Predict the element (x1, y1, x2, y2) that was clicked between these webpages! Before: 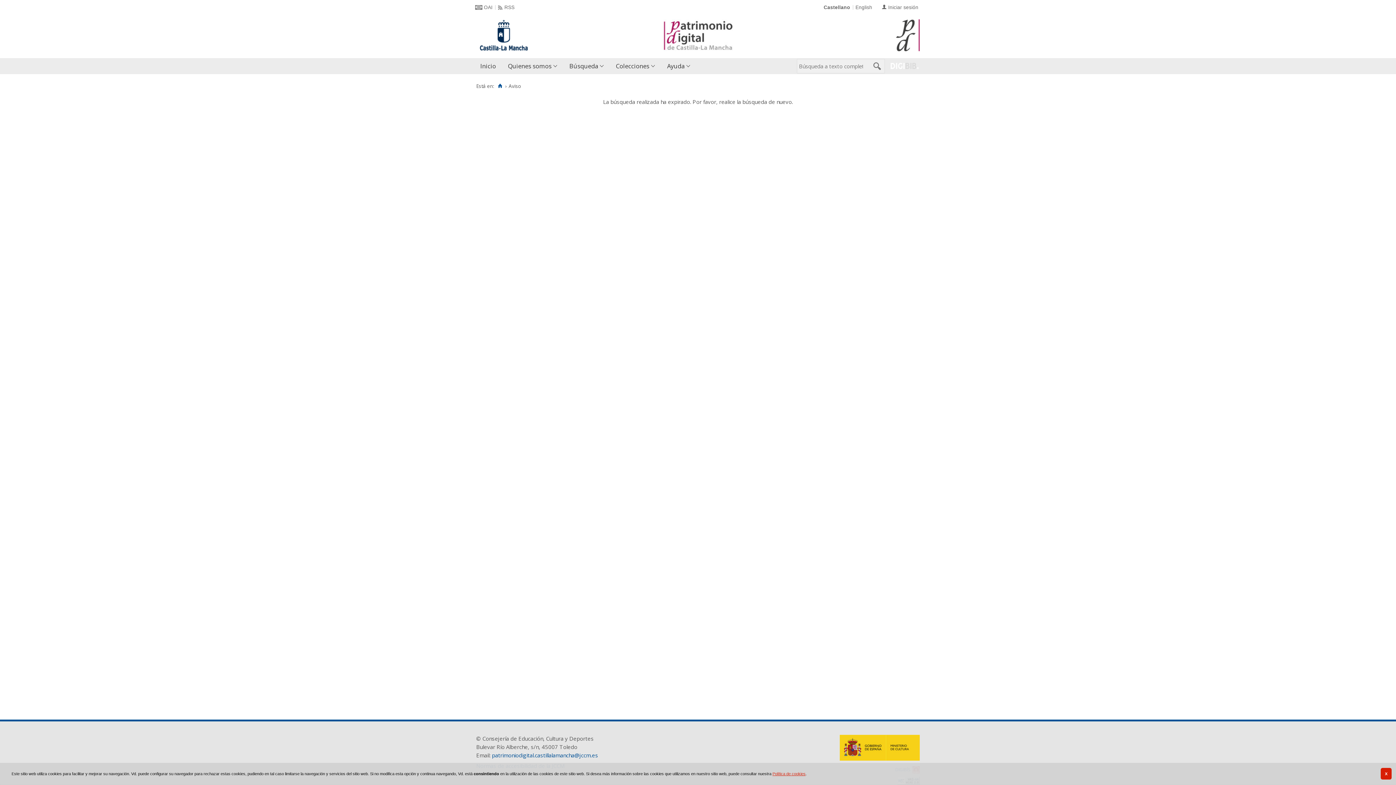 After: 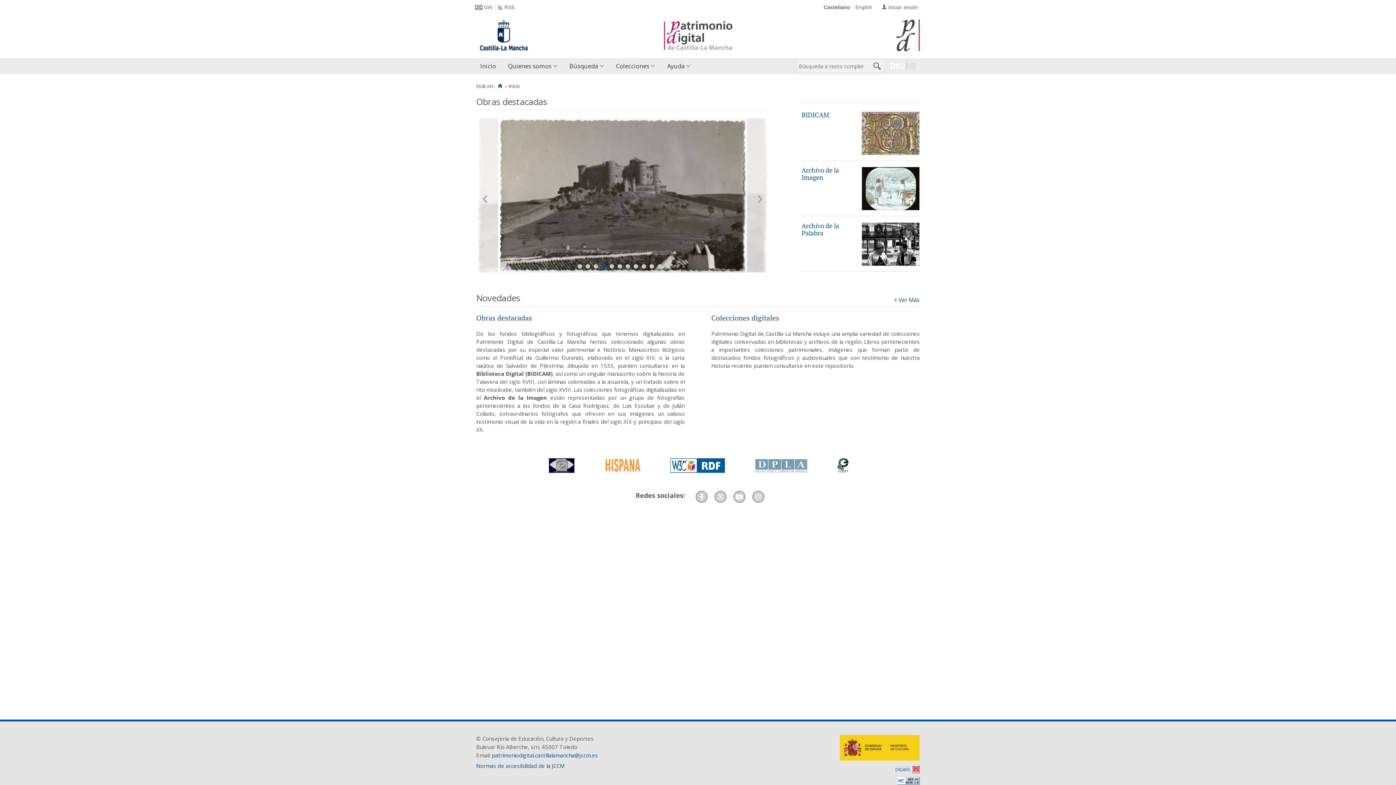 Action: bbox: (477, 58, 502, 74) label: Inicio